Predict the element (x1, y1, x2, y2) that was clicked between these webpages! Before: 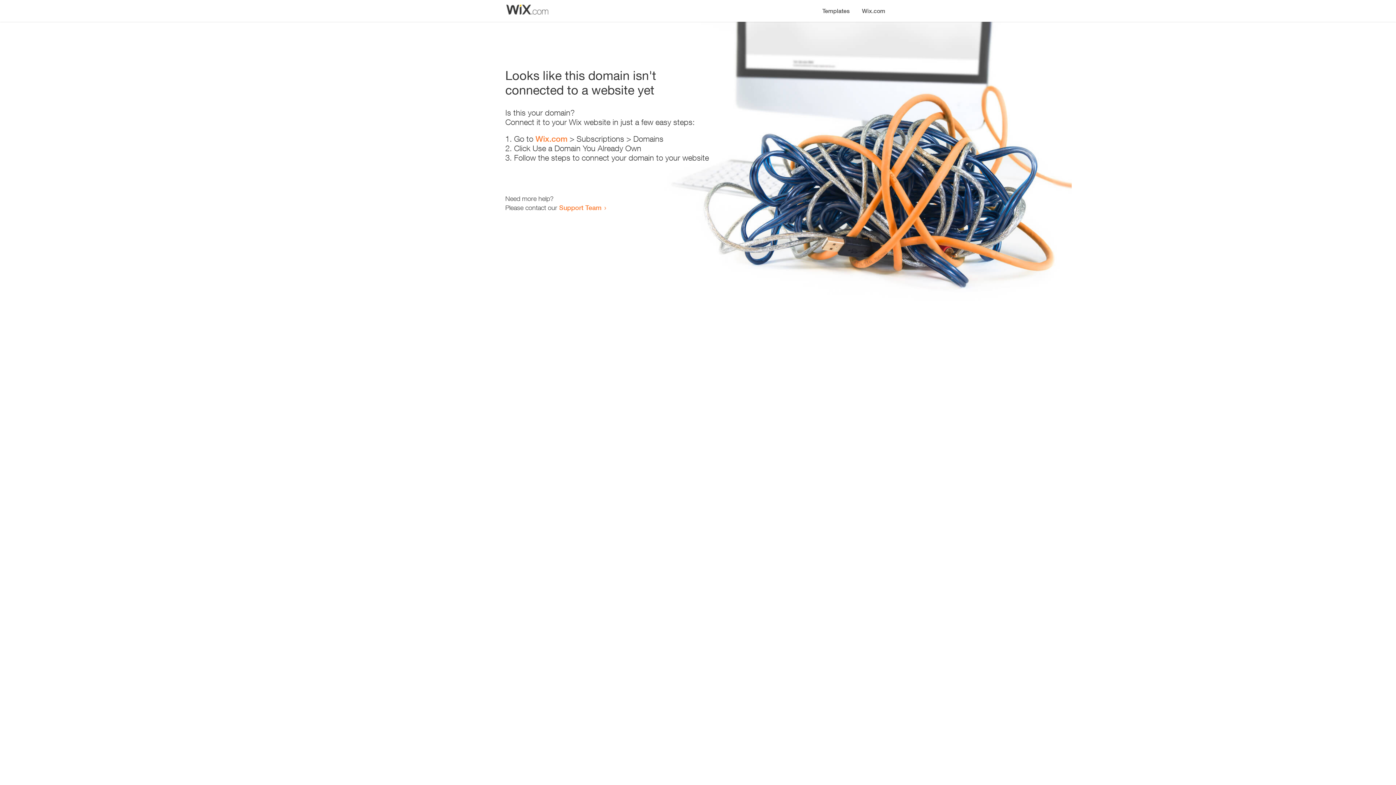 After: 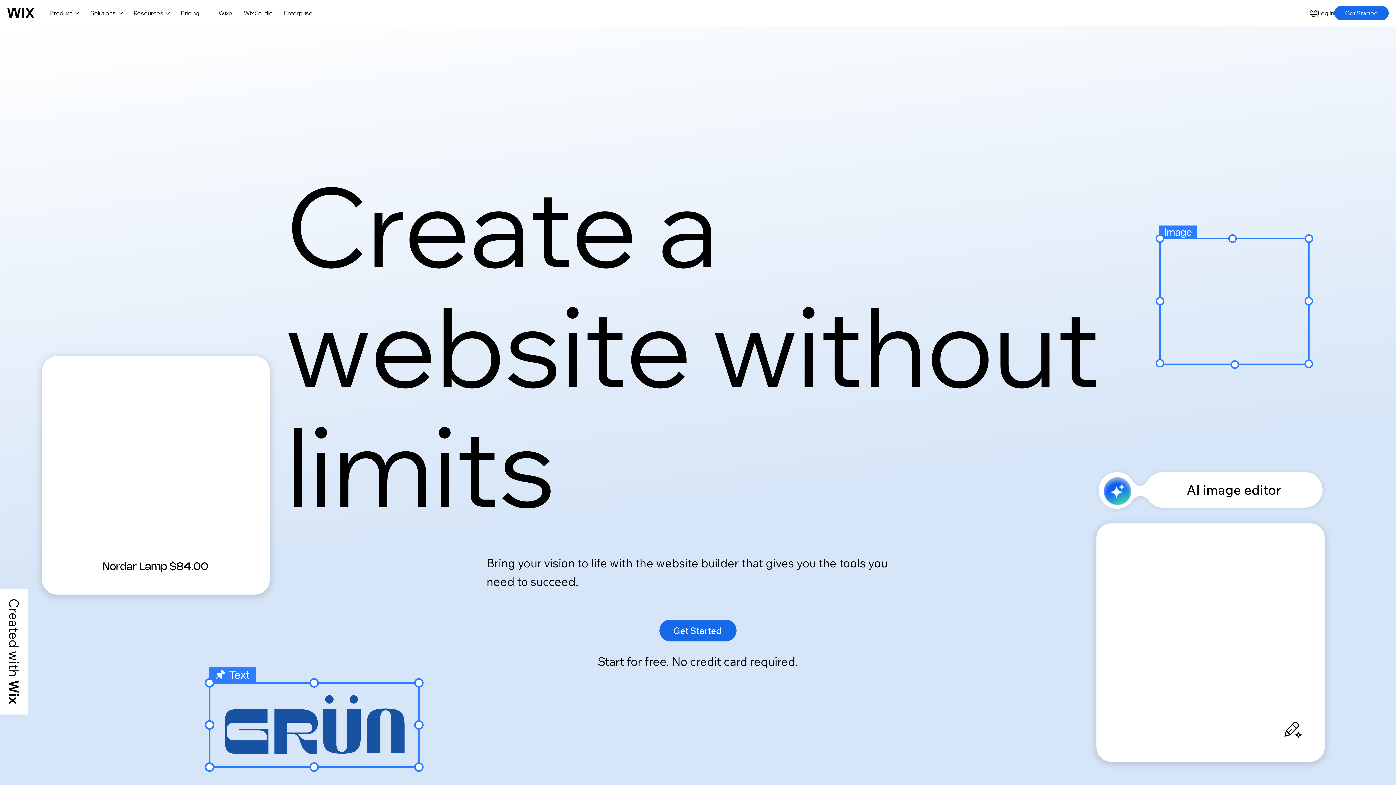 Action: bbox: (856, 0, 890, 14) label: Wix.com